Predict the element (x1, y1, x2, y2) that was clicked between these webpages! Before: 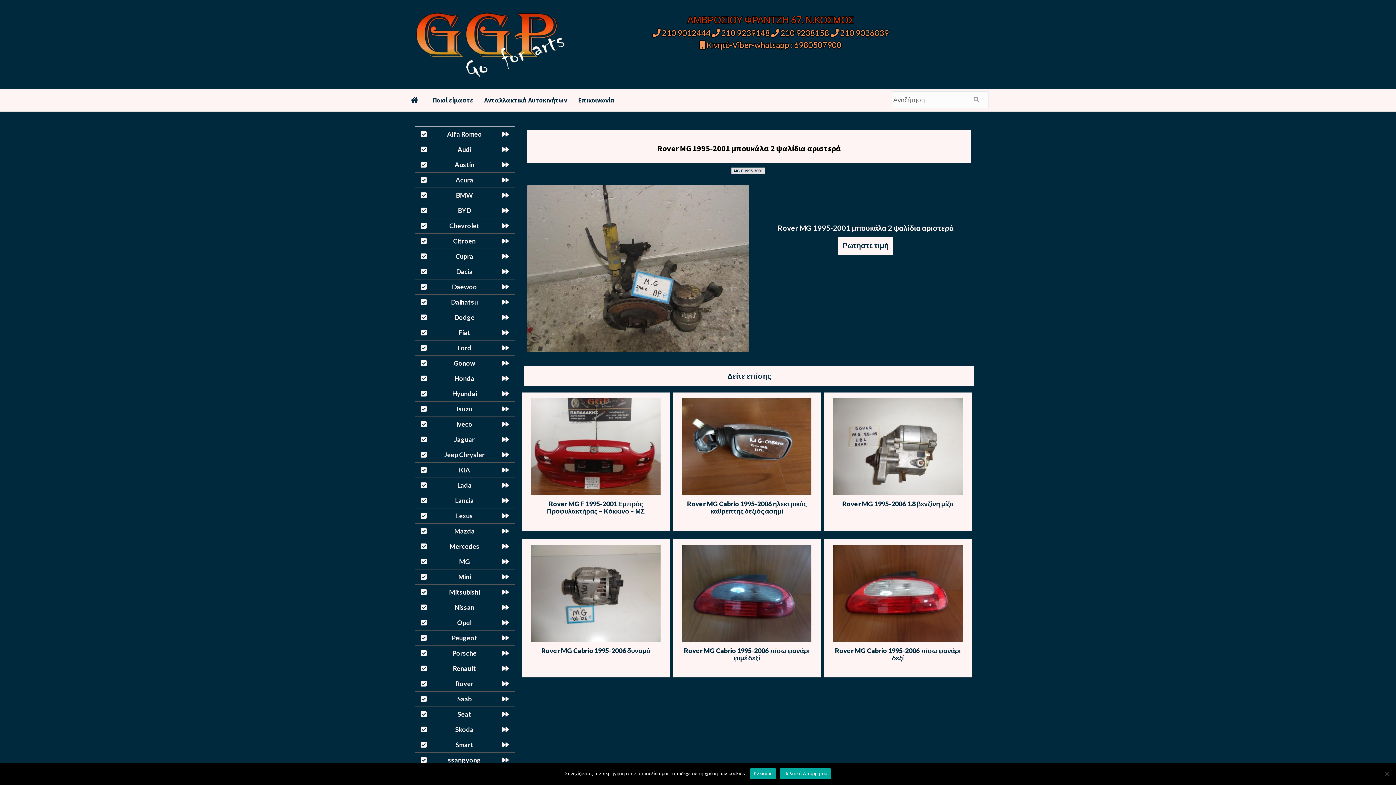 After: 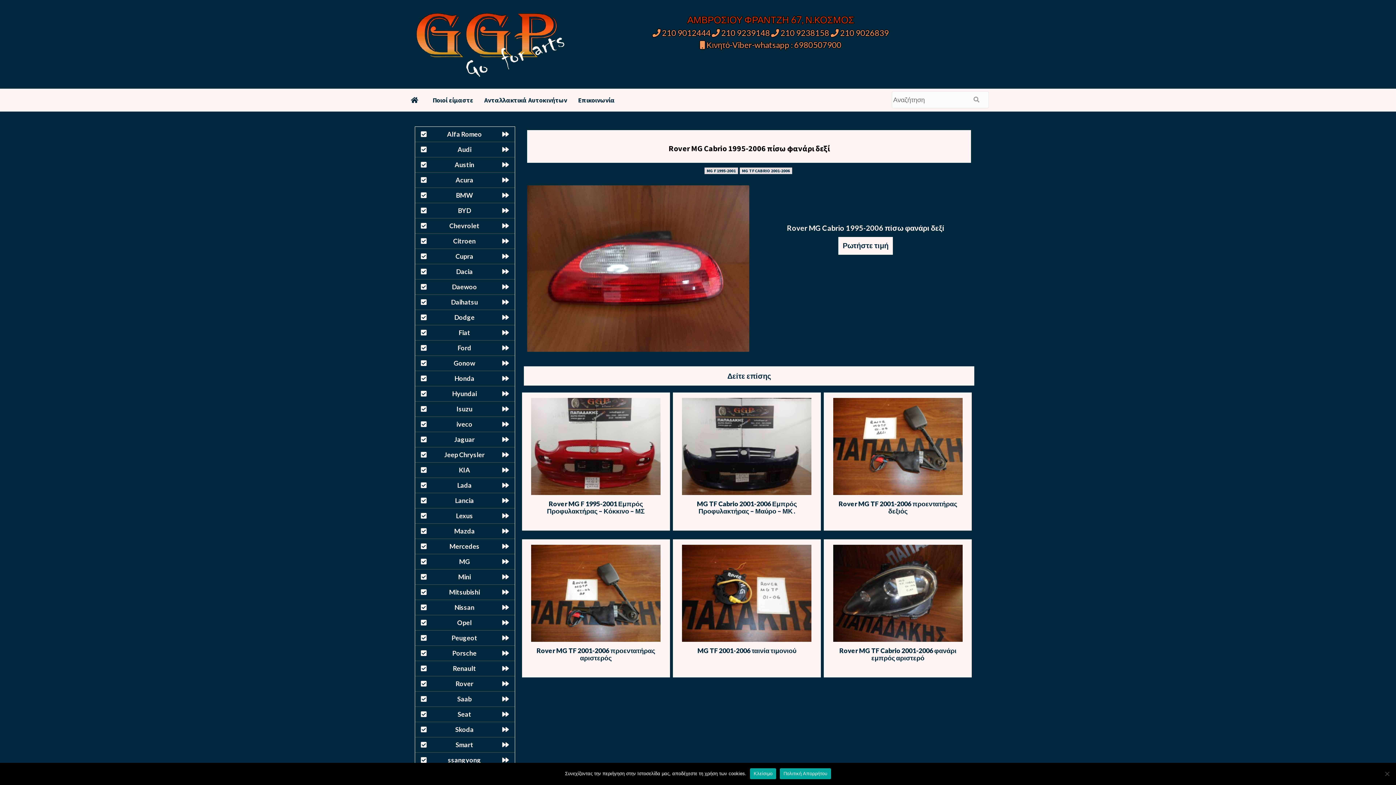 Action: bbox: (835, 646, 961, 662) label: Rover MG Cabrio 1995-2006 πίσω φανάρι δεξί